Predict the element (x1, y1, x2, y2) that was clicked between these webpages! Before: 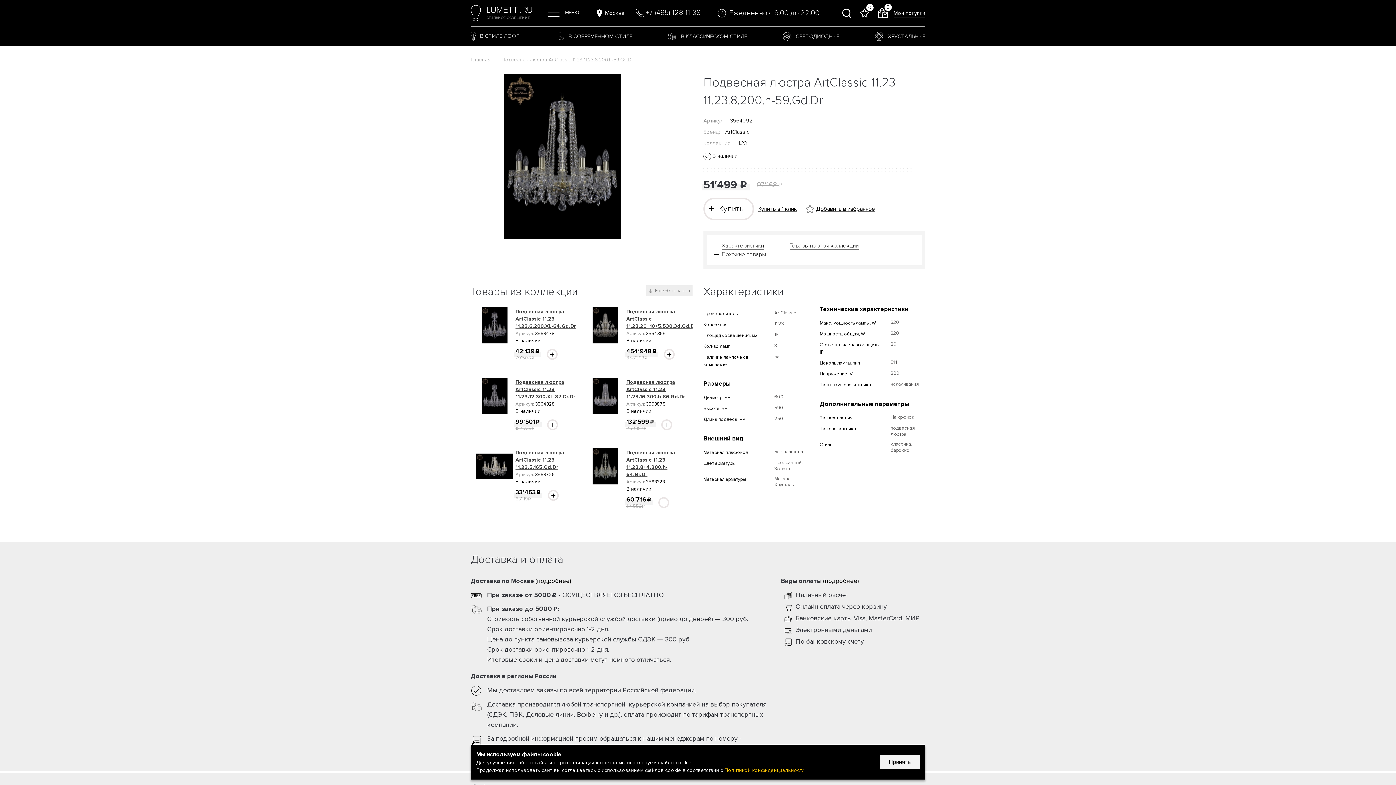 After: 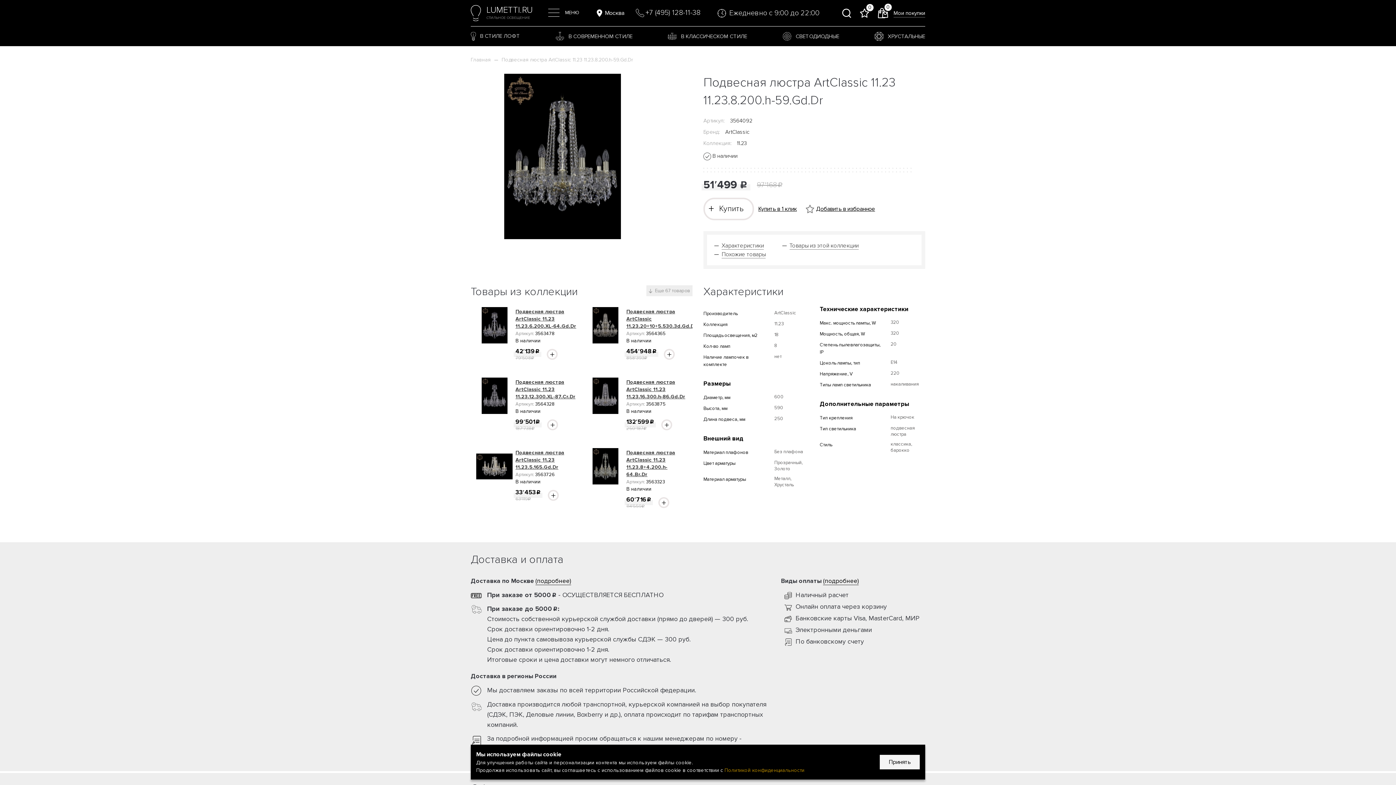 Action: bbox: (724, 767, 804, 774) label: Политикой конфиденциальности